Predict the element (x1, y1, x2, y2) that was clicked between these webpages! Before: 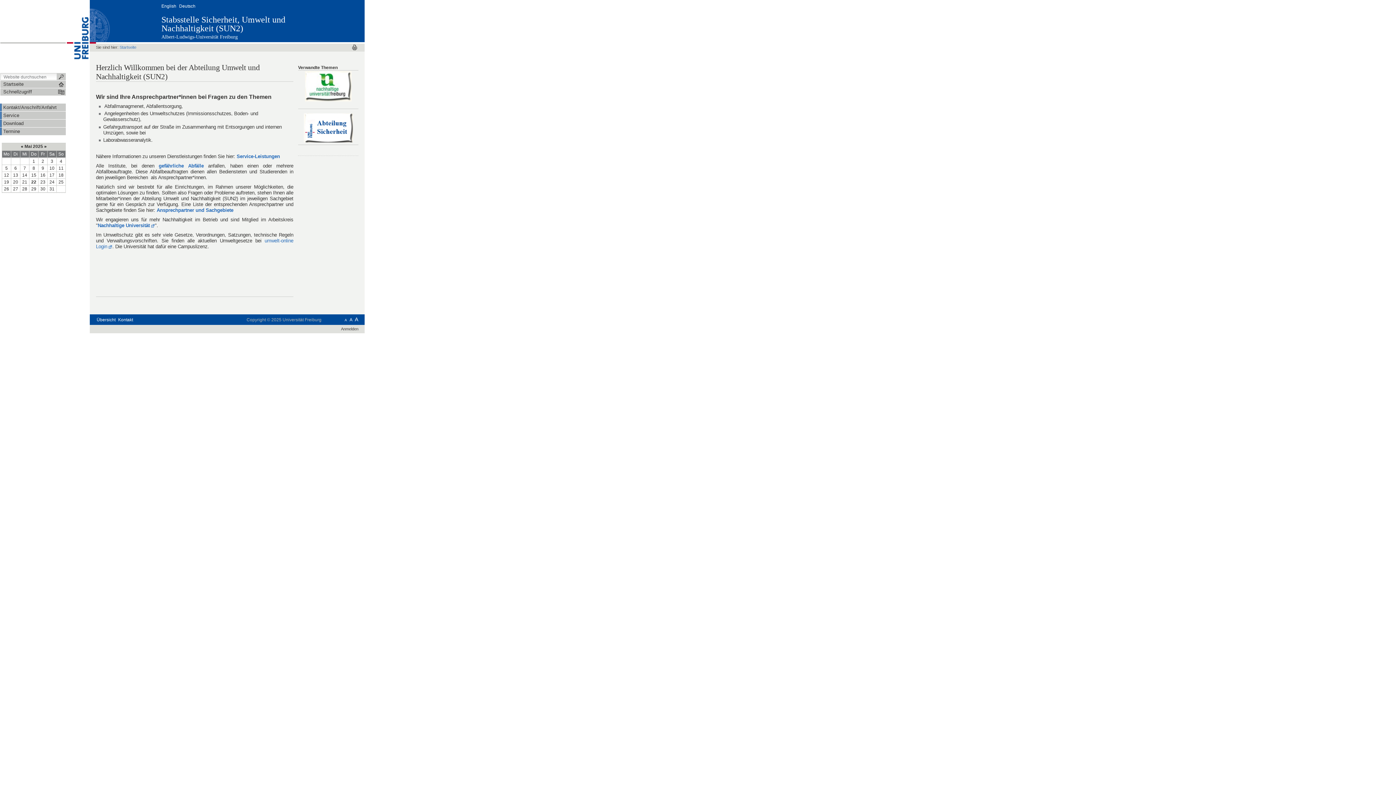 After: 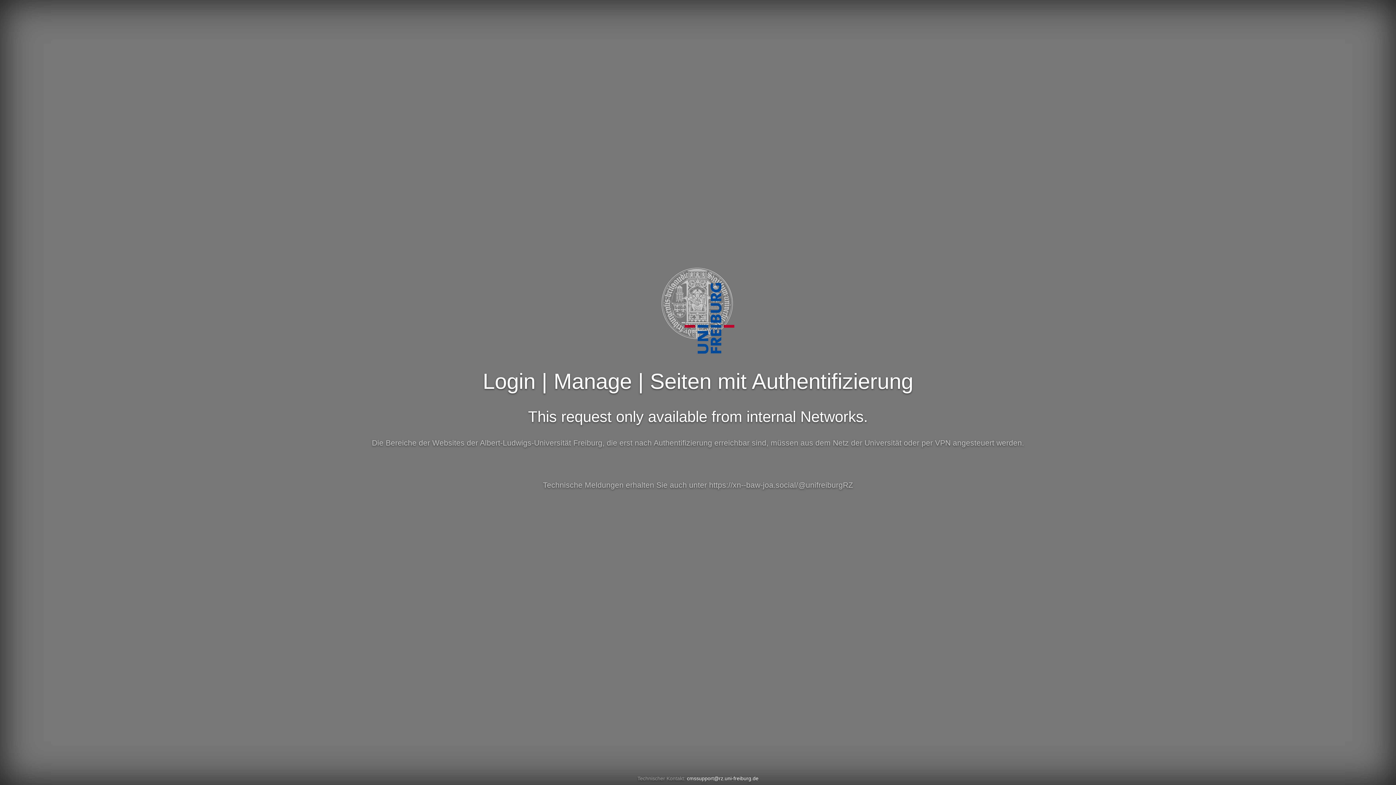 Action: bbox: (341, 326, 358, 331) label: Anmelden